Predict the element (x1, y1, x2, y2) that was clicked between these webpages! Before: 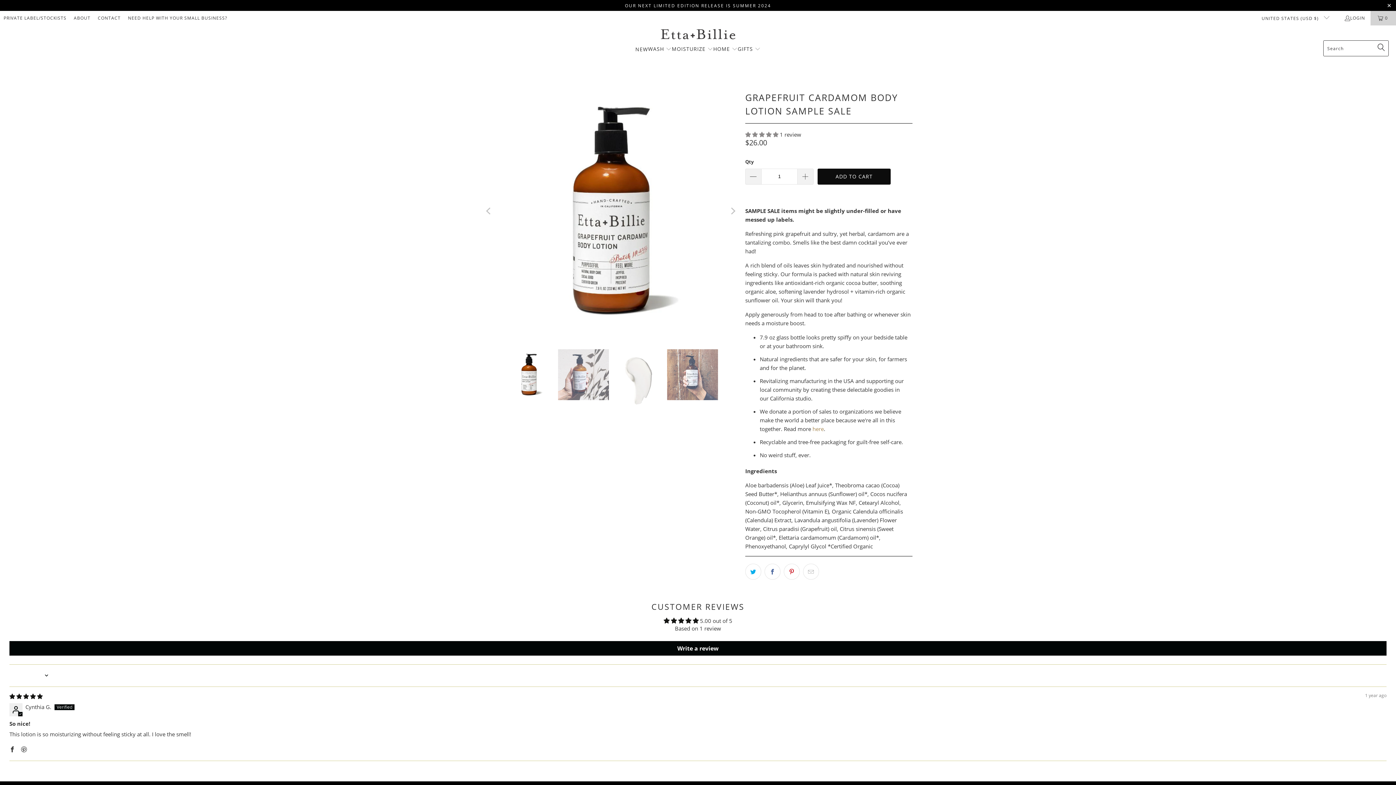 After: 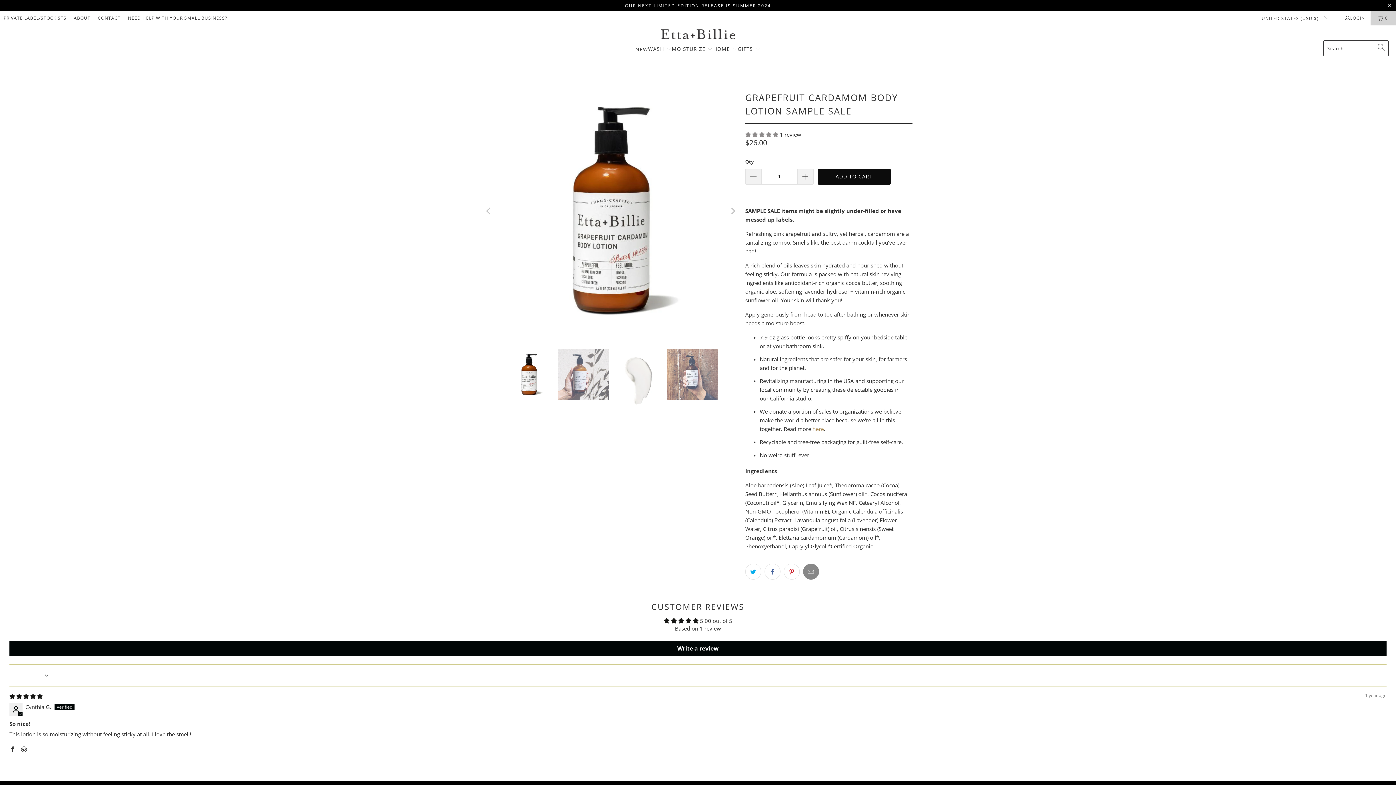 Action: bbox: (803, 563, 819, 579)